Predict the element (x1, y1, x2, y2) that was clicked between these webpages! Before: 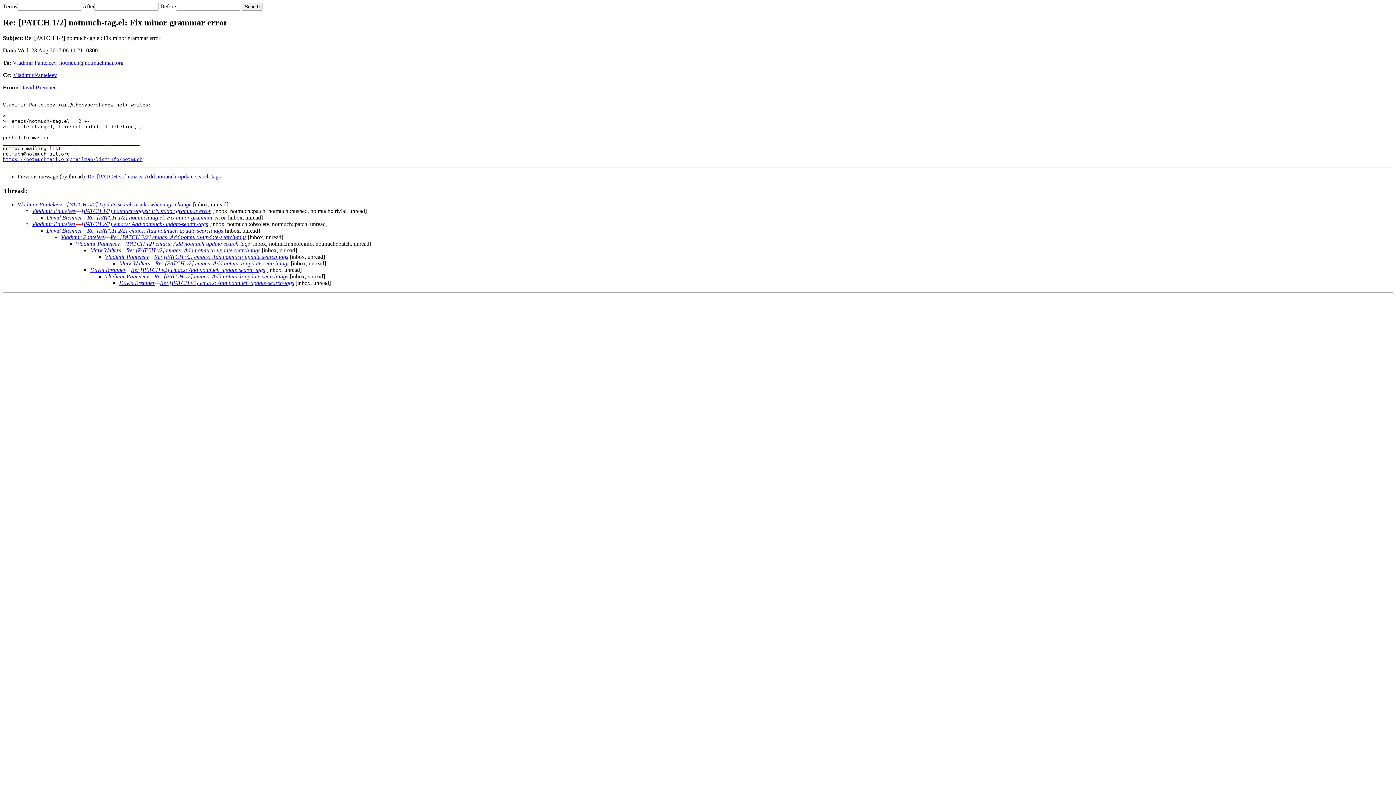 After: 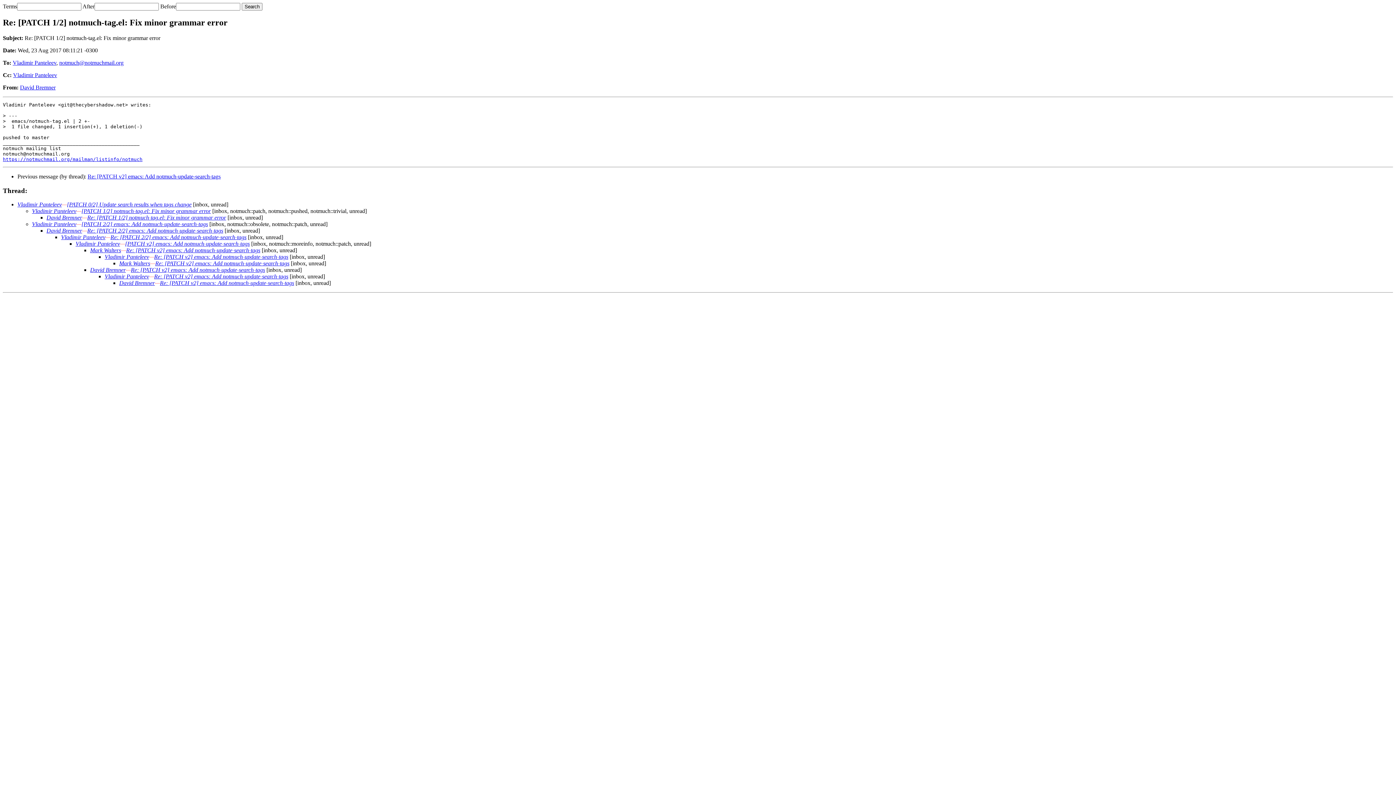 Action: label: Mark Walters bbox: (119, 260, 150, 266)